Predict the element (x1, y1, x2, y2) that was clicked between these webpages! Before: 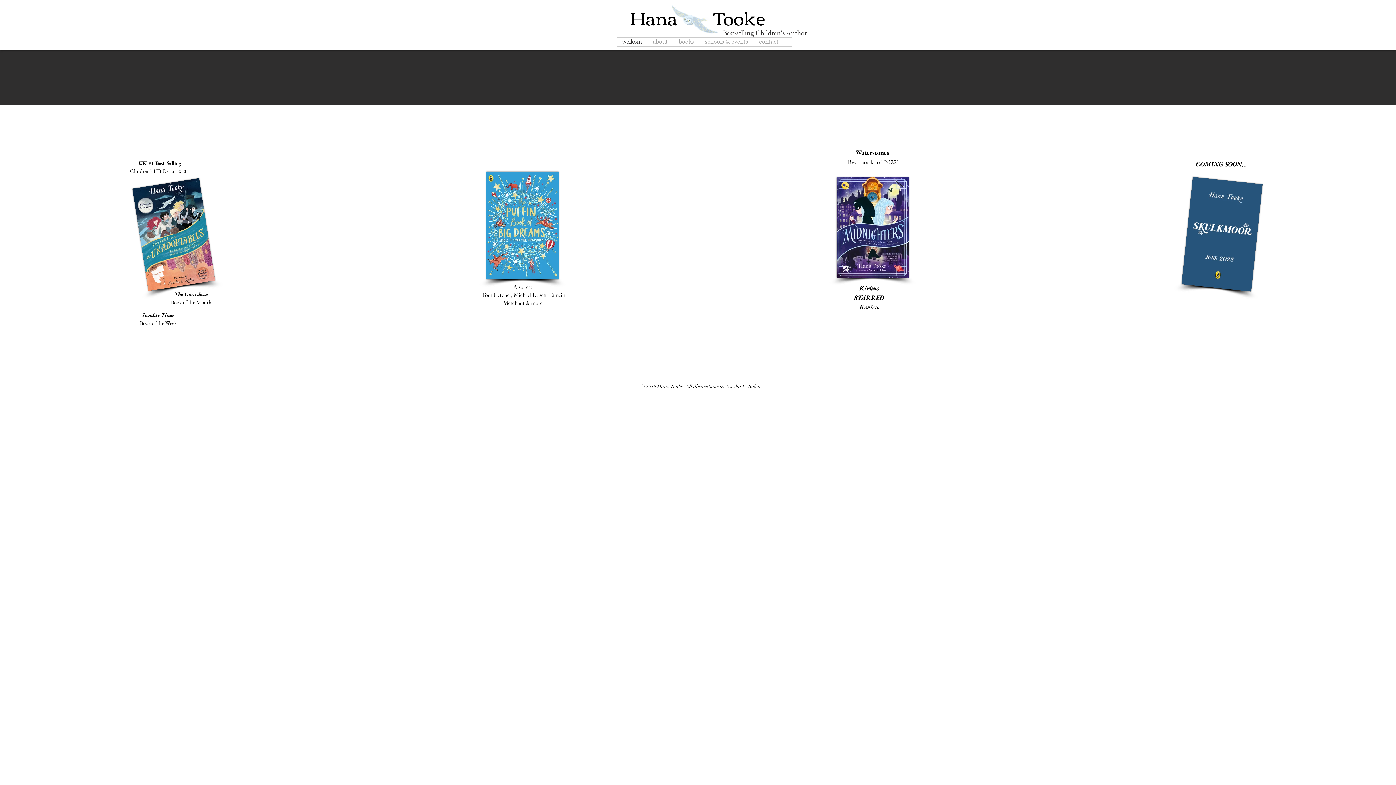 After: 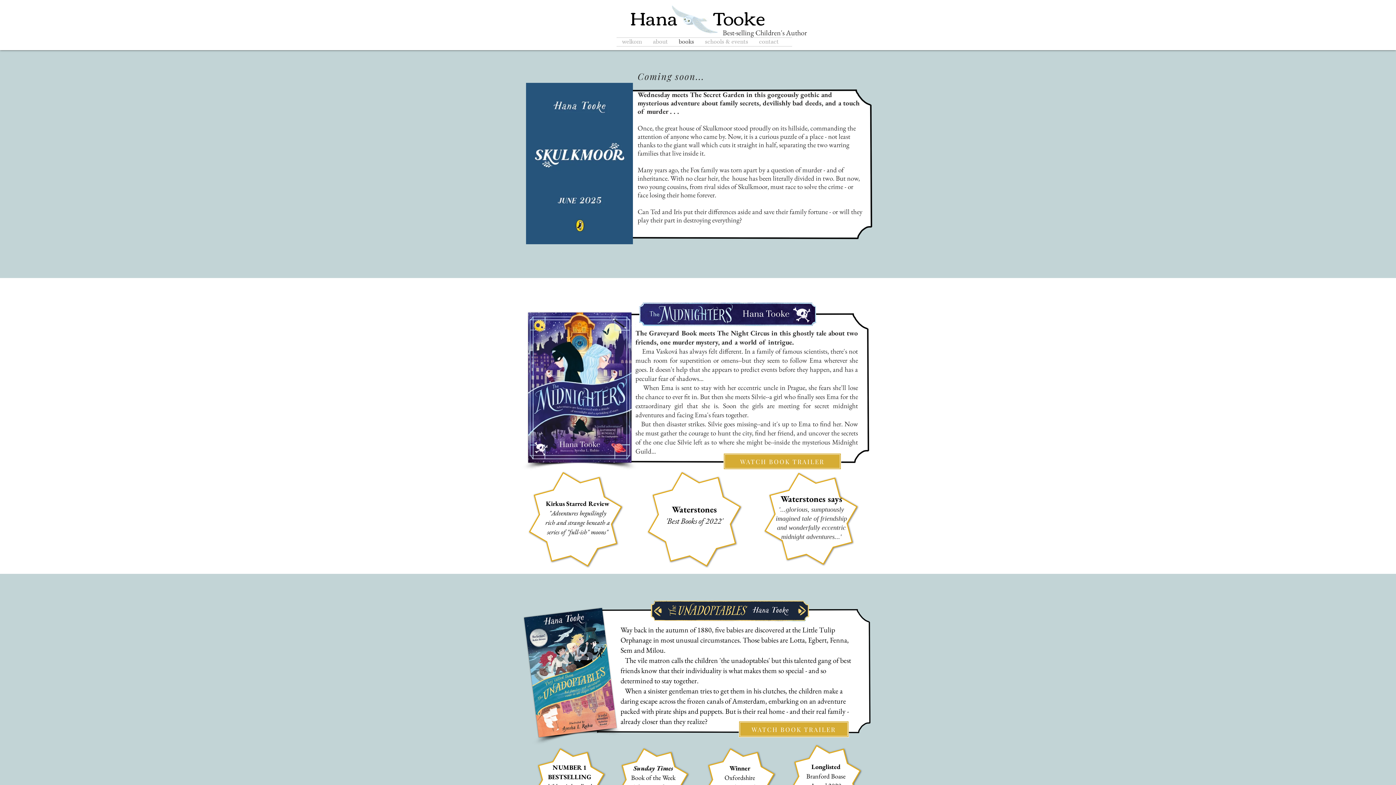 Action: bbox: (673, 37, 699, 46) label: books